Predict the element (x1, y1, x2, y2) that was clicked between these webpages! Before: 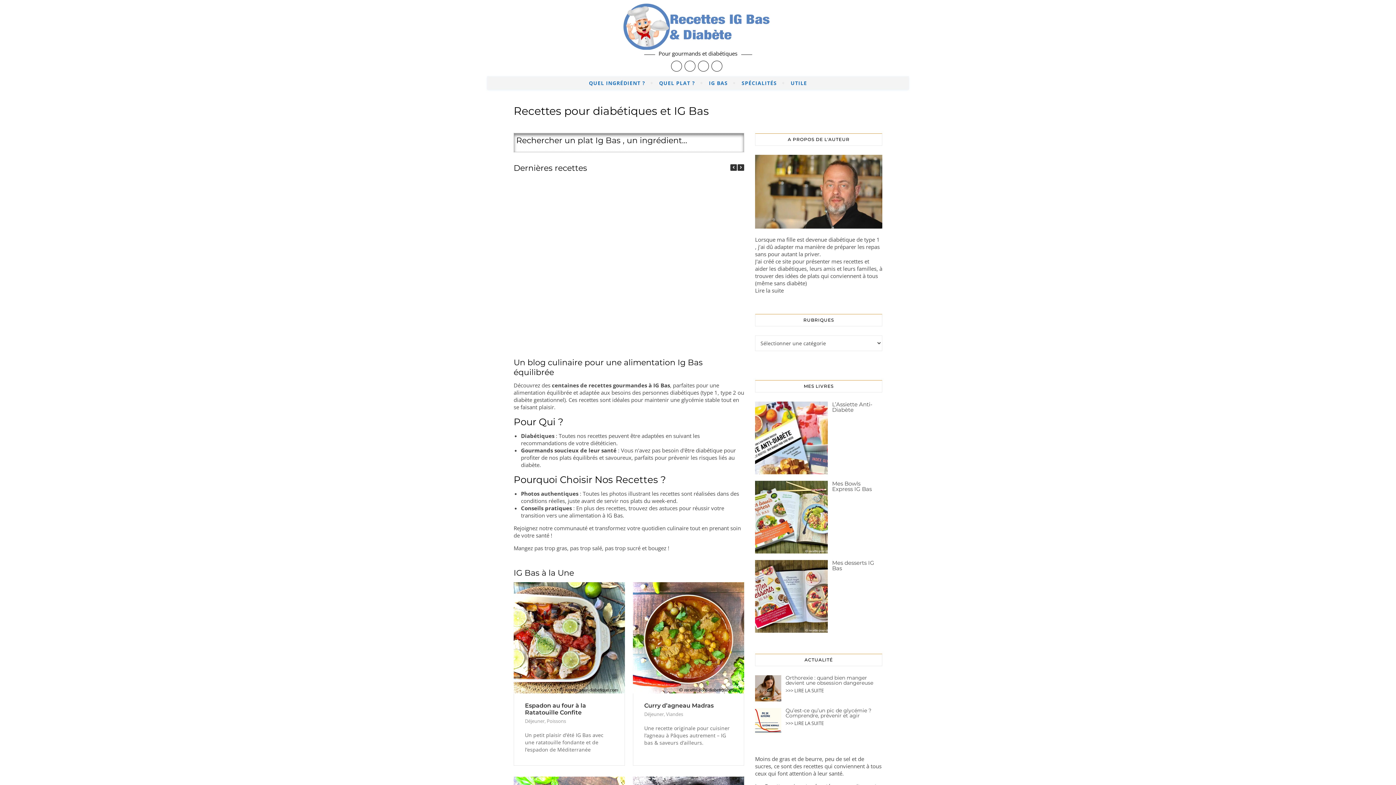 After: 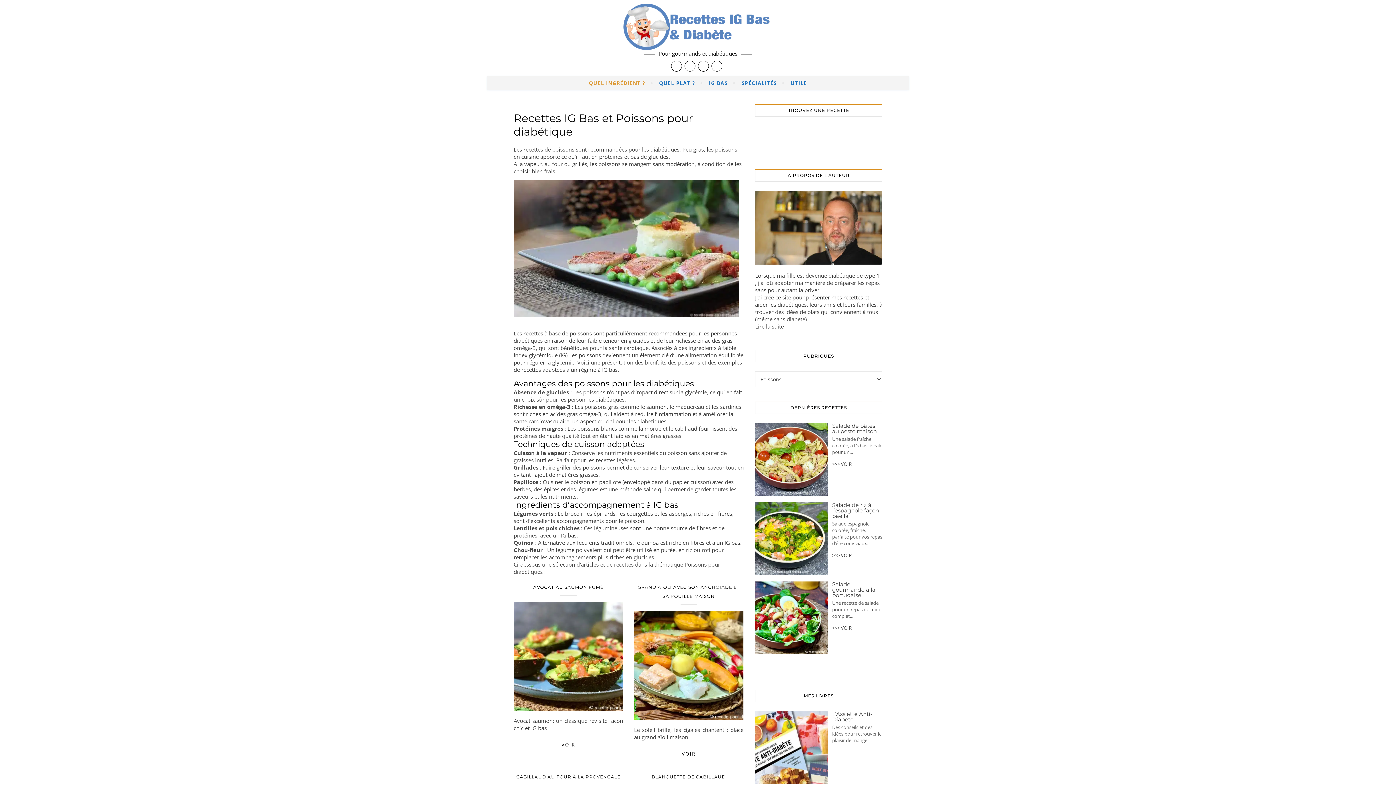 Action: label: Poissons bbox: (546, 718, 566, 724)